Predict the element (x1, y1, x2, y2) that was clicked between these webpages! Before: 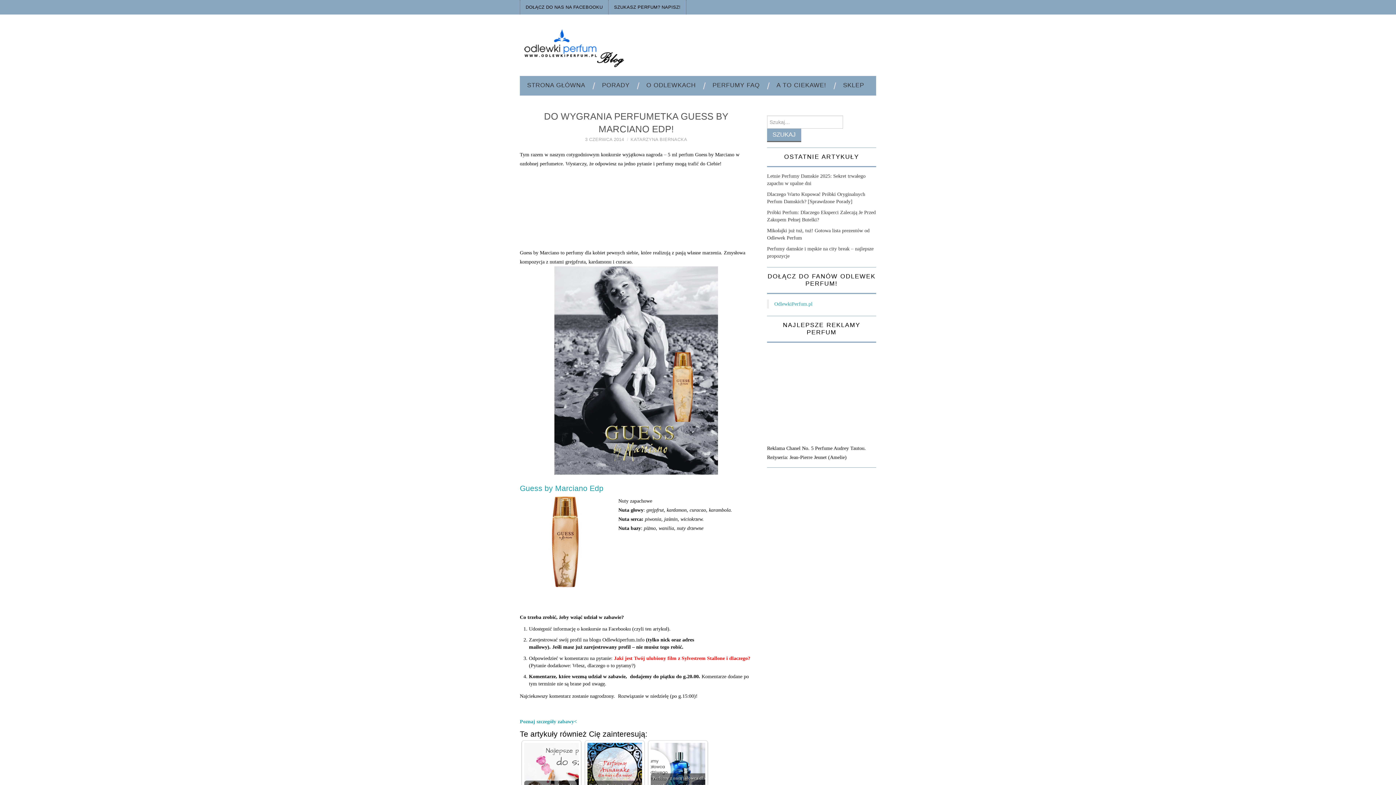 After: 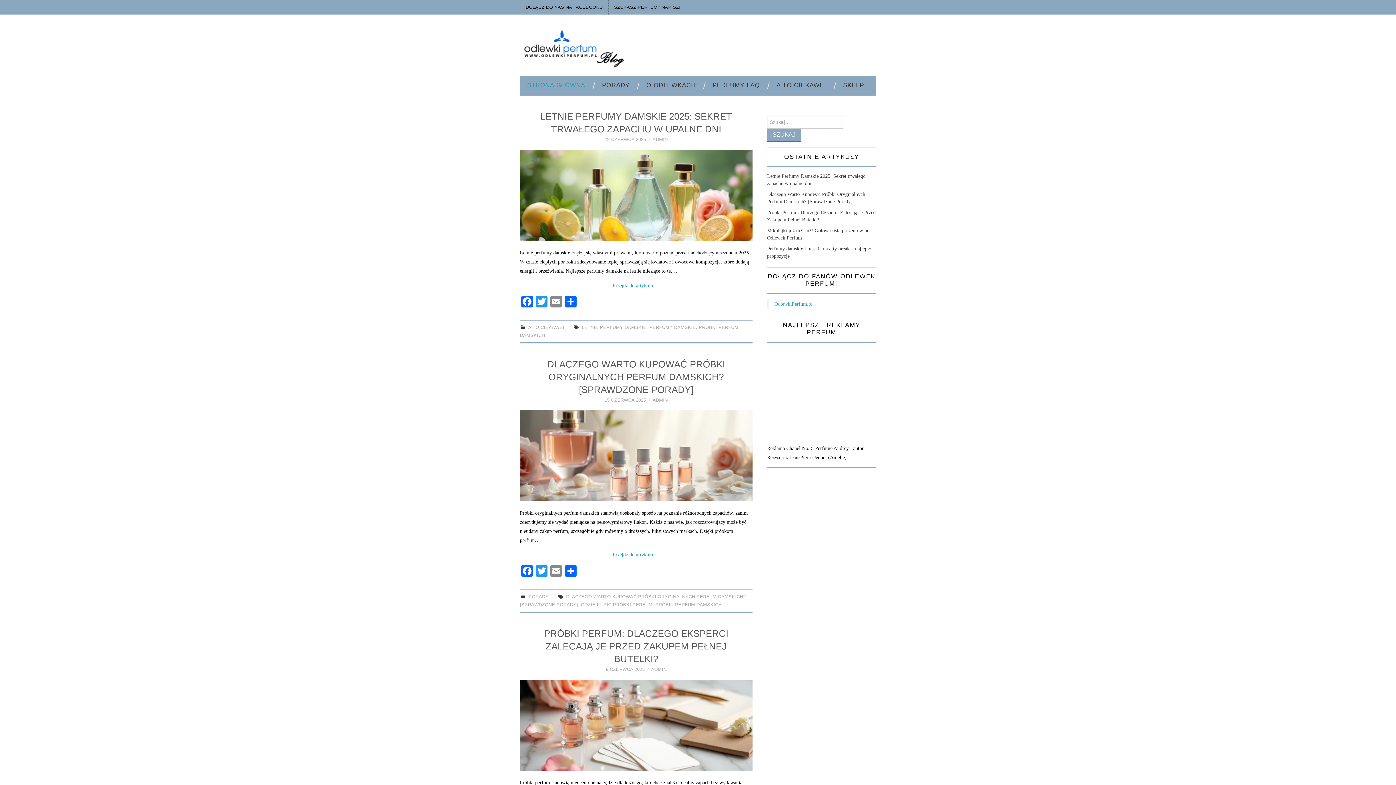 Action: bbox: (520, 76, 592, 94) label: STRONA GŁÓWNA